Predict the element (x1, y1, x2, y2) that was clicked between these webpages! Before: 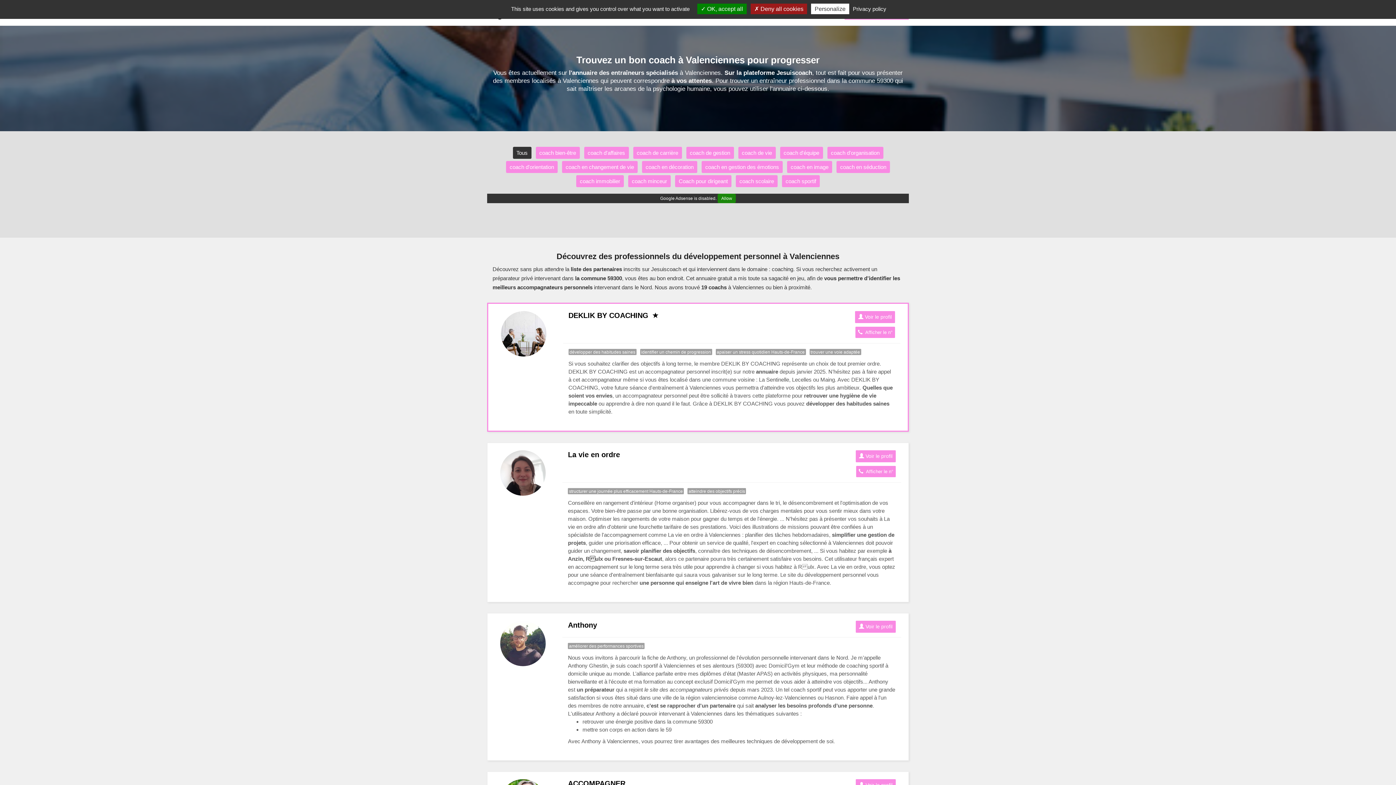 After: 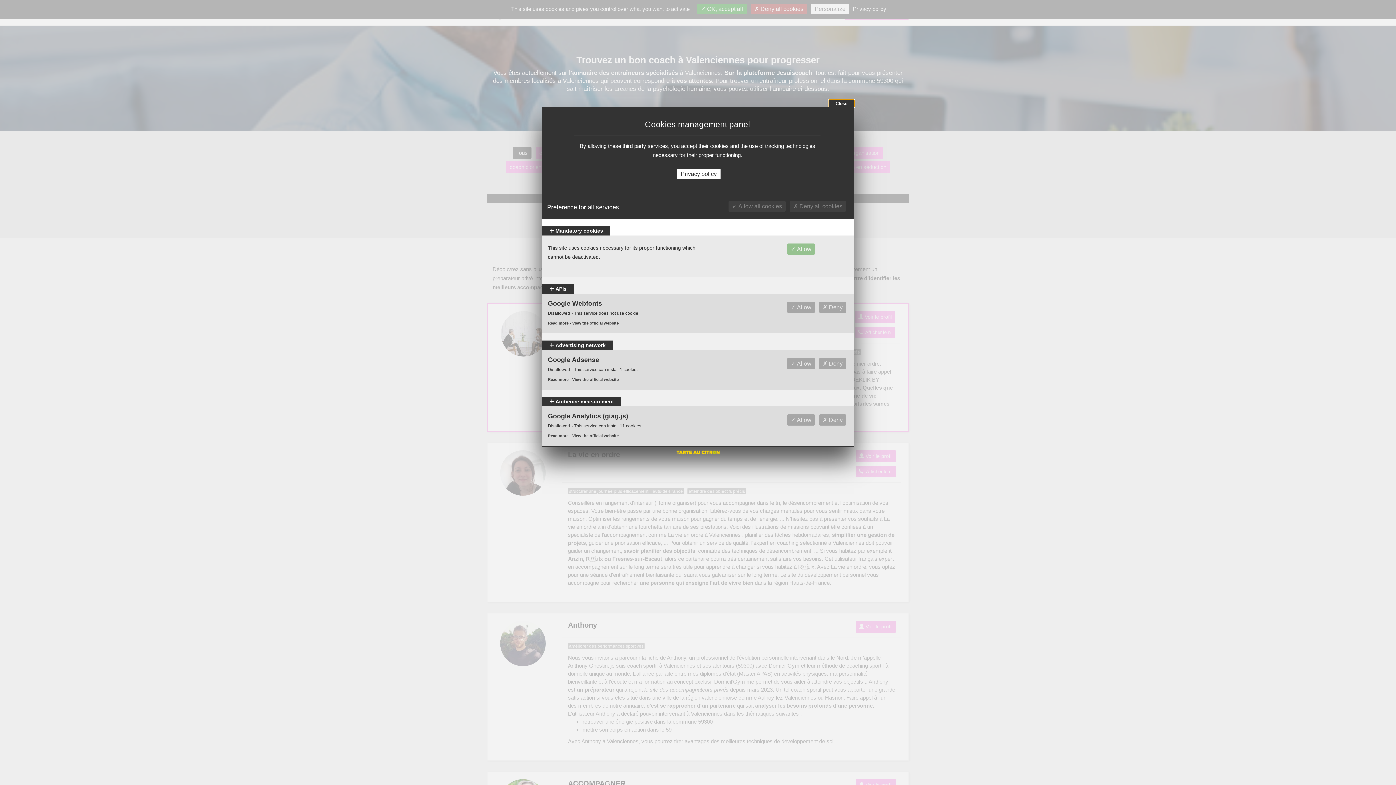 Action: label: Personalize (modal window) bbox: (811, 3, 849, 14)